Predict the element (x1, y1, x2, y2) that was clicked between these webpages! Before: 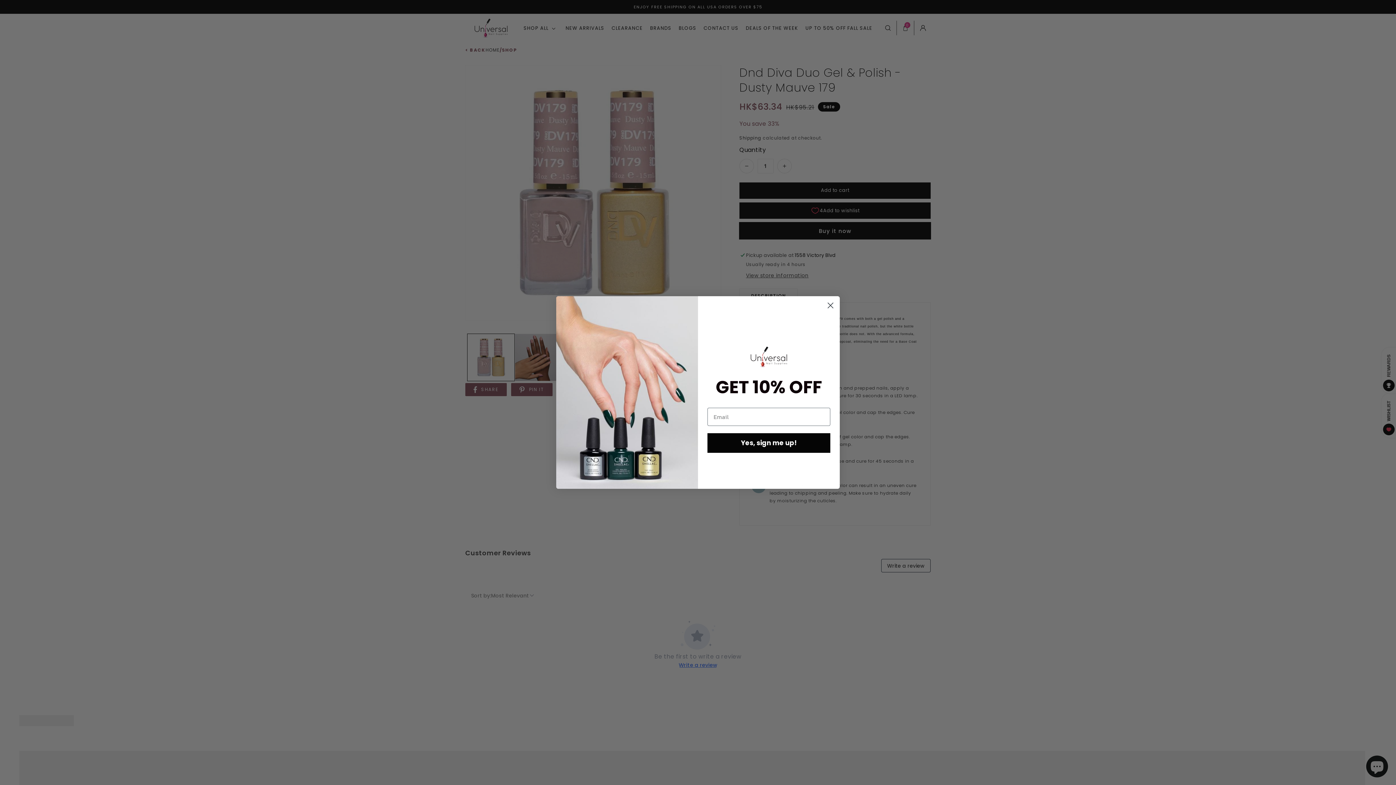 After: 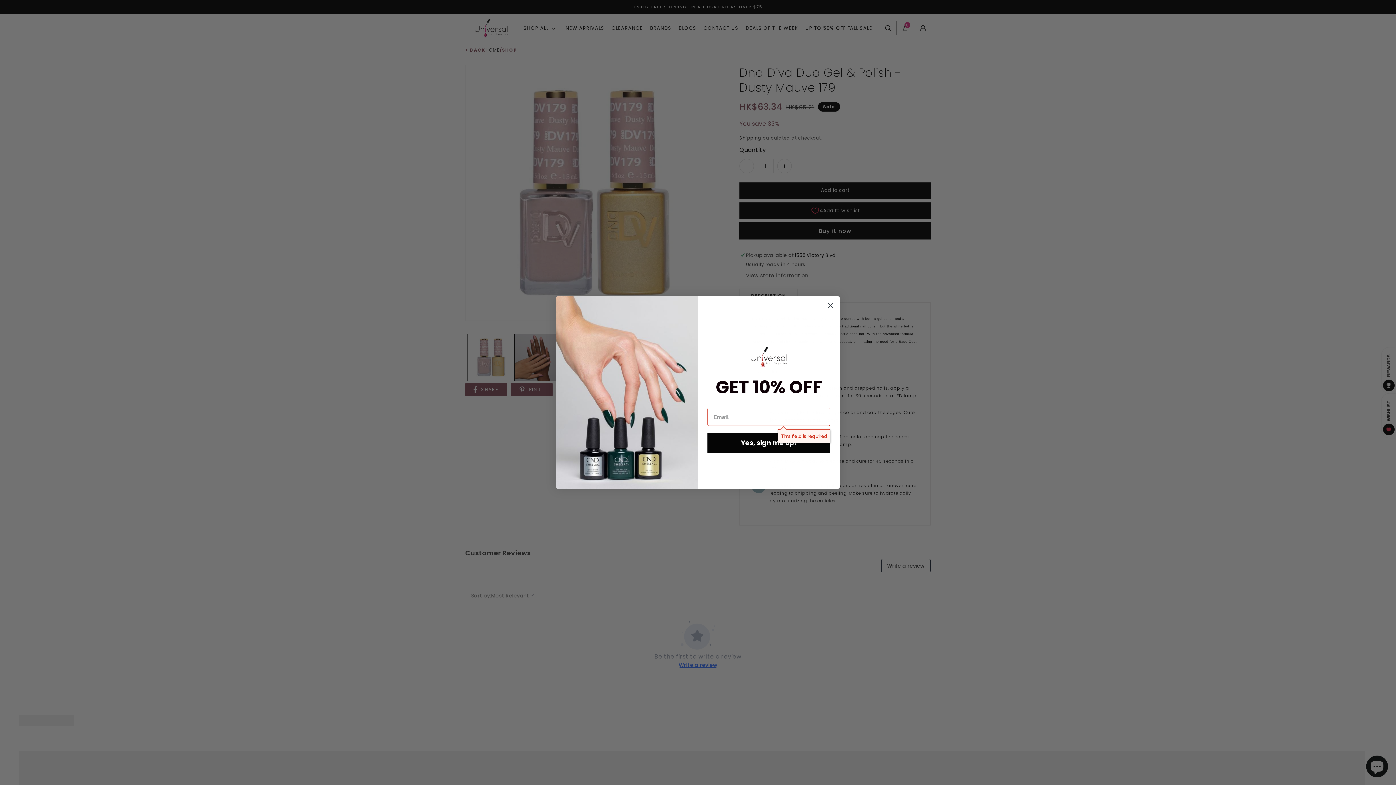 Action: label: Yes, sign me up! bbox: (707, 433, 830, 453)